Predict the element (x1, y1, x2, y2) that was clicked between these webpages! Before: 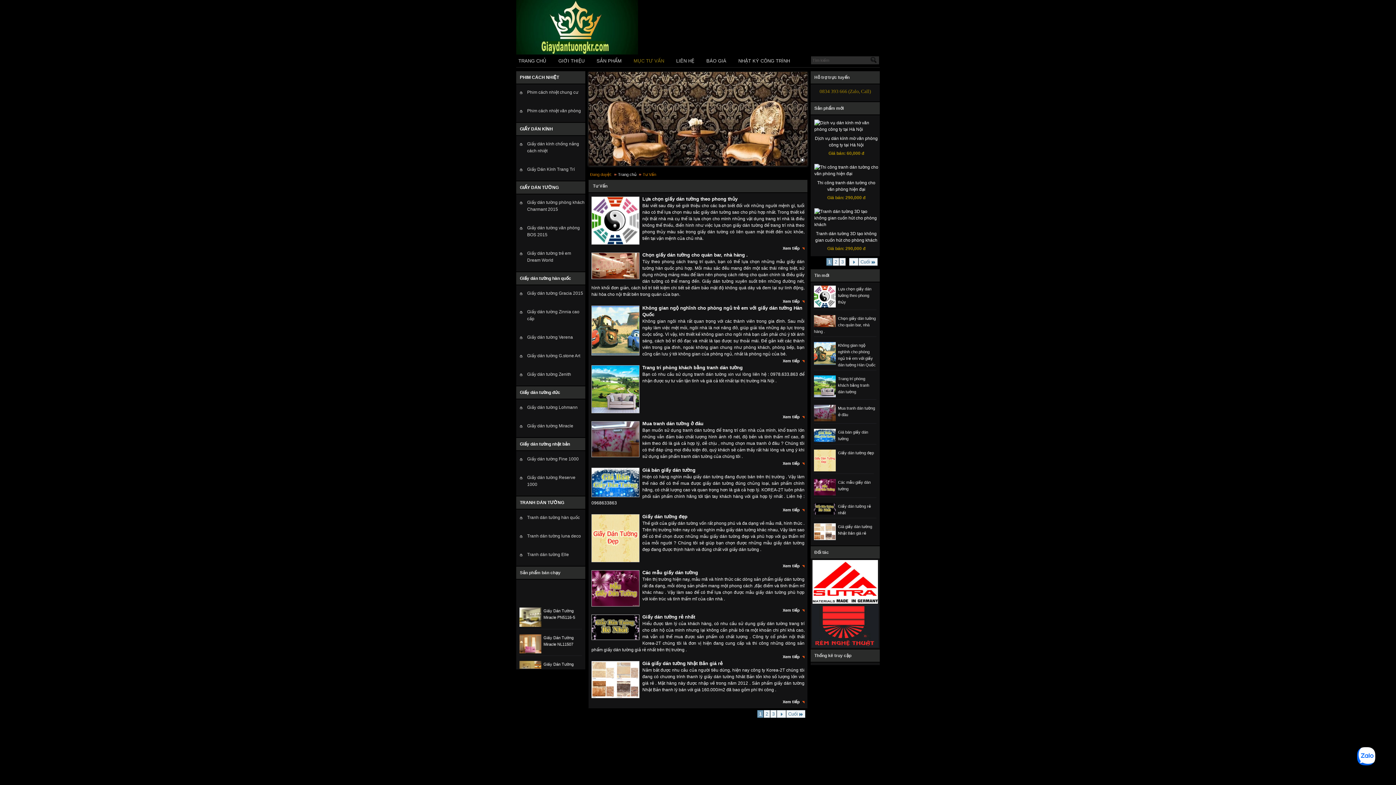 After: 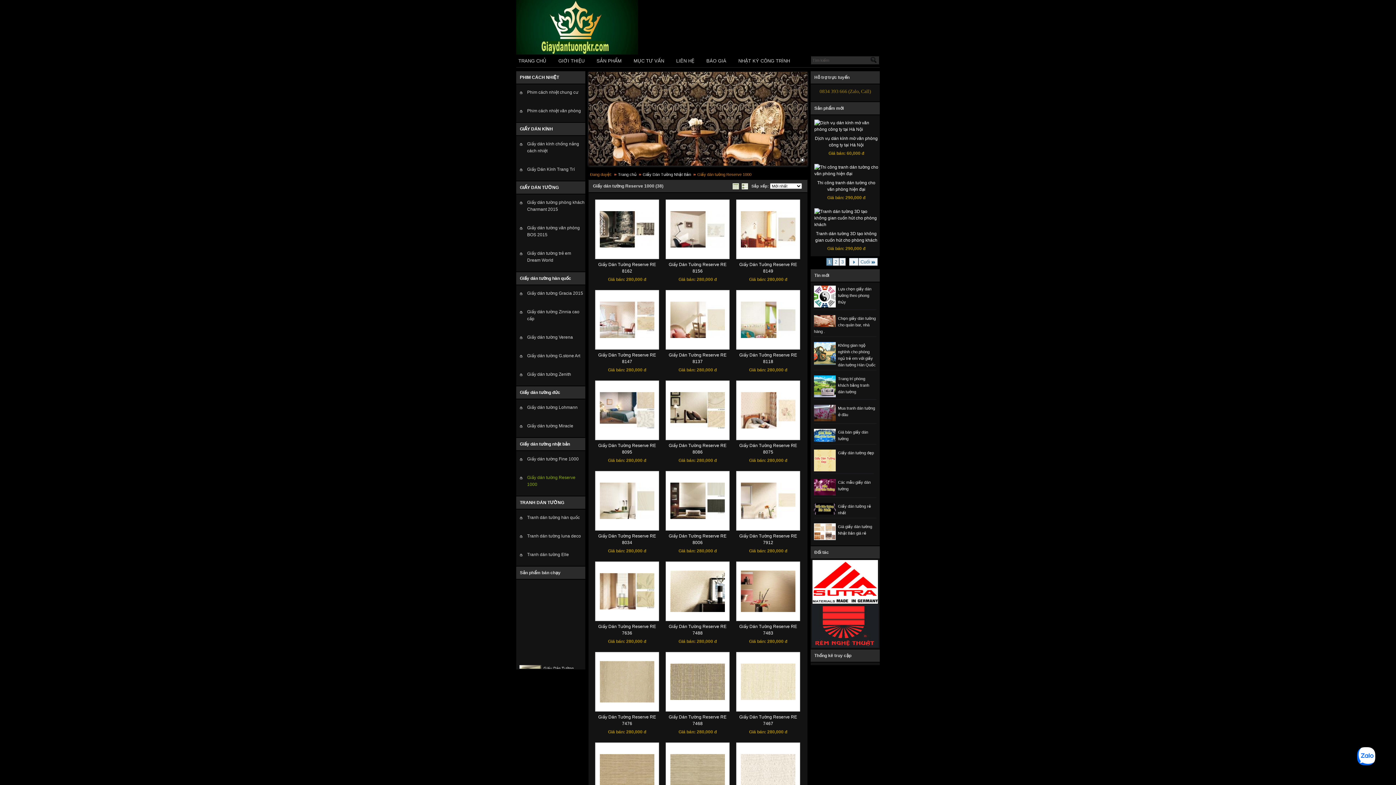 Action: bbox: (516, 470, 585, 495) label: Giấy dán tường Reserve 1000